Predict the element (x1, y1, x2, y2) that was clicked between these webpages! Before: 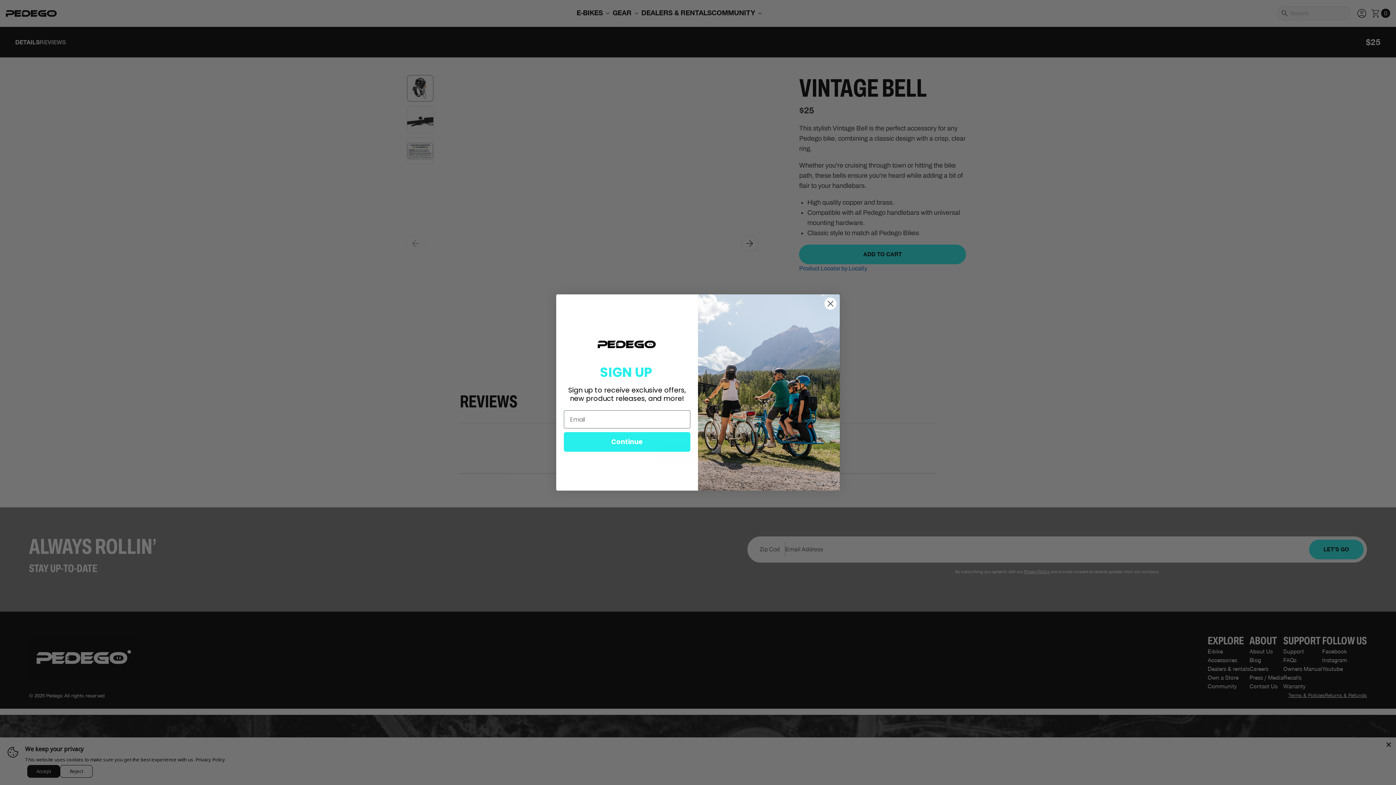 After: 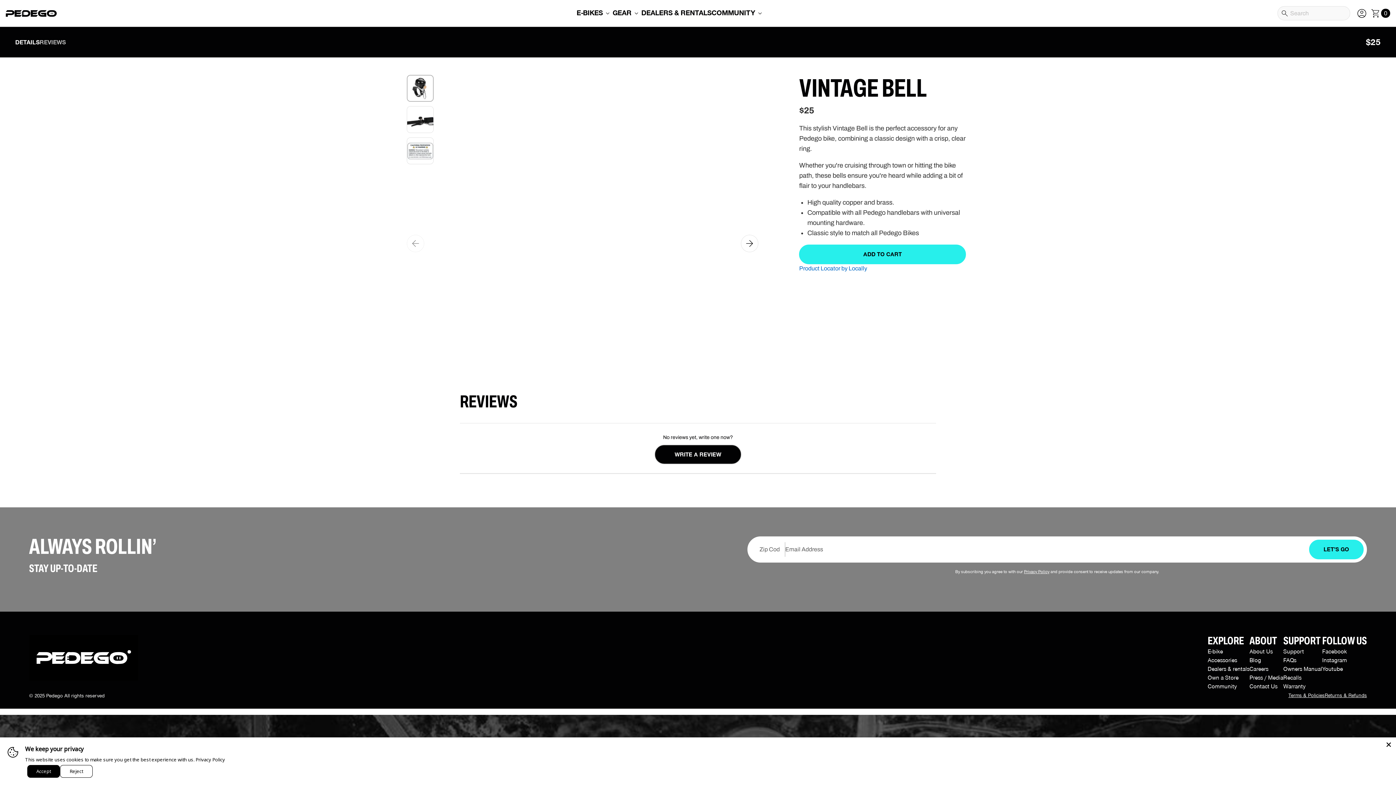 Action: bbox: (824, 297, 837, 310) label: Close dialog